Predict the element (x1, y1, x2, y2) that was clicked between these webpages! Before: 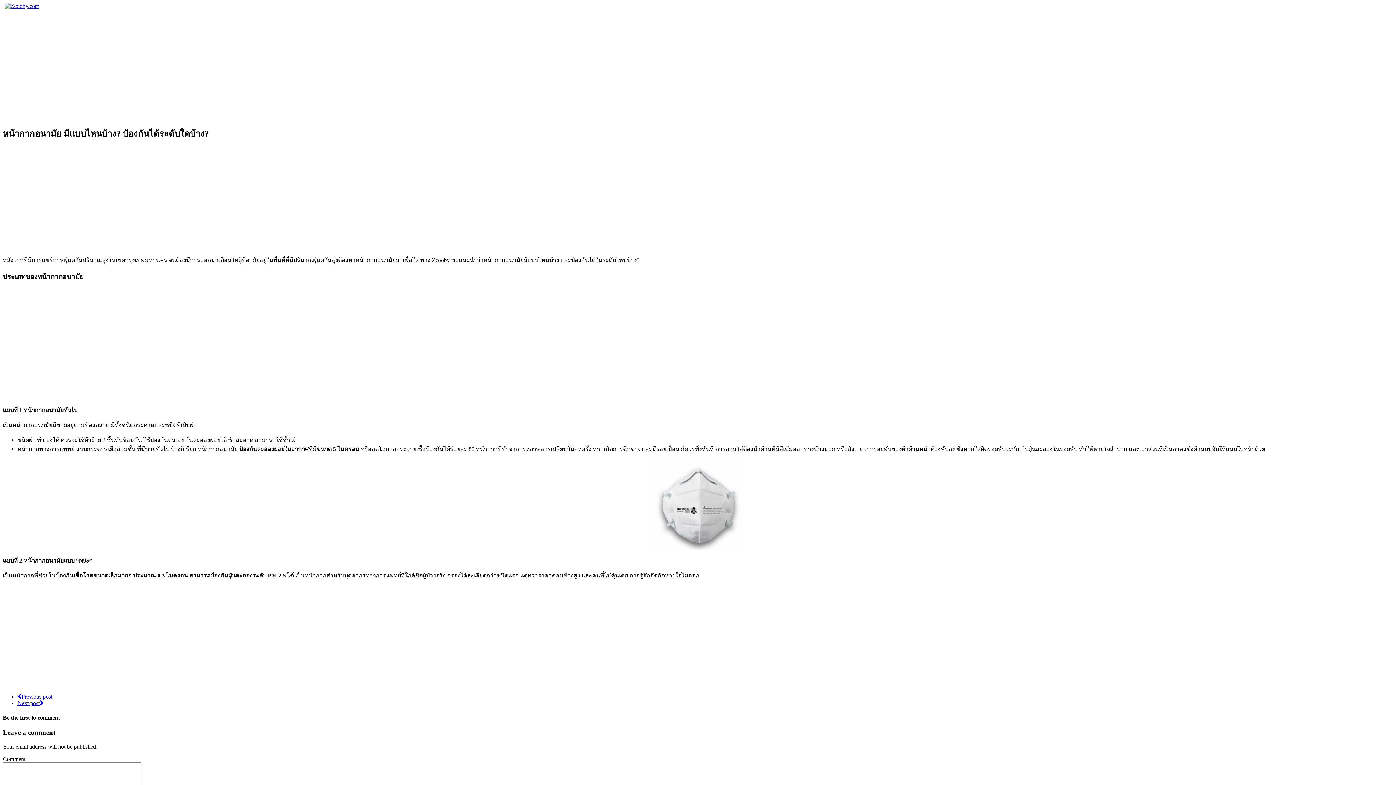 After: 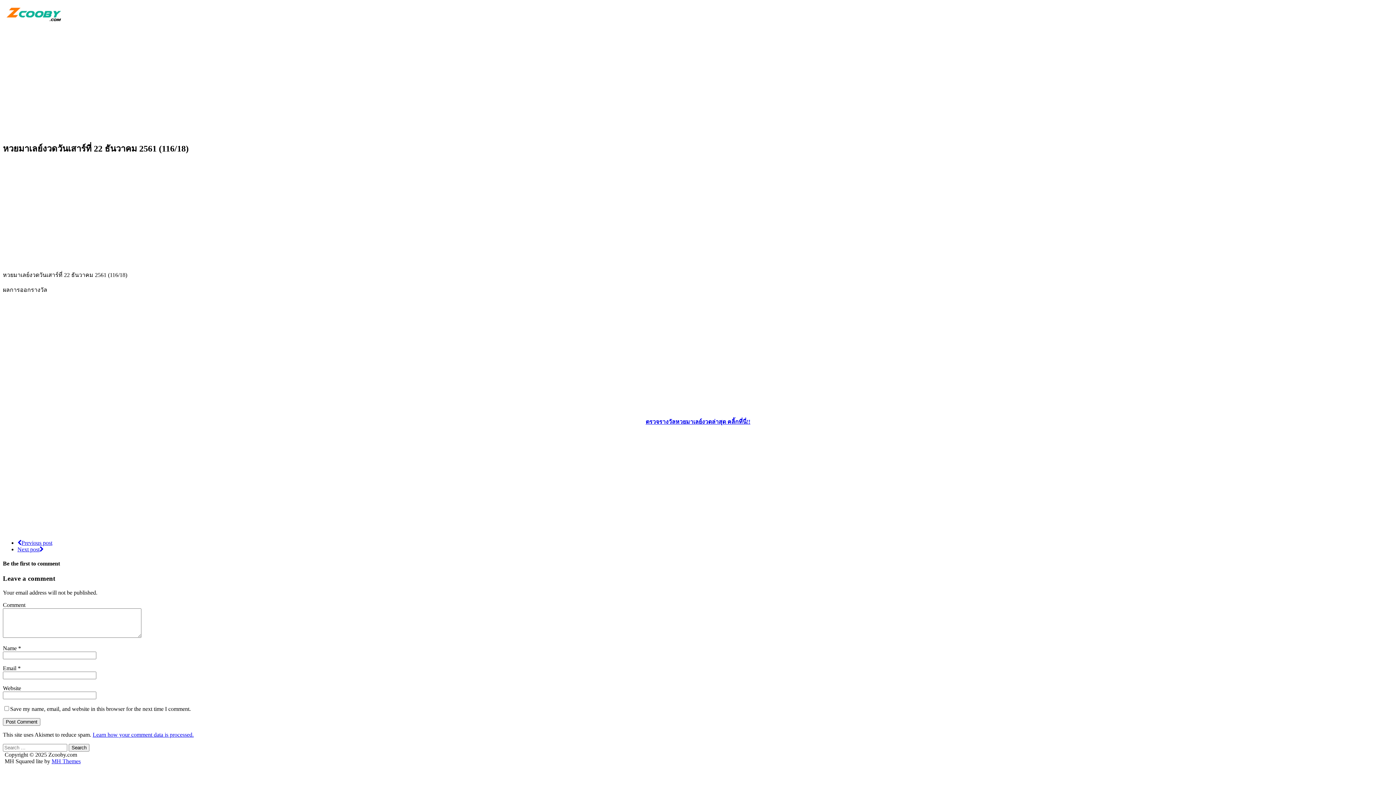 Action: label: Previous post bbox: (17, 693, 52, 700)